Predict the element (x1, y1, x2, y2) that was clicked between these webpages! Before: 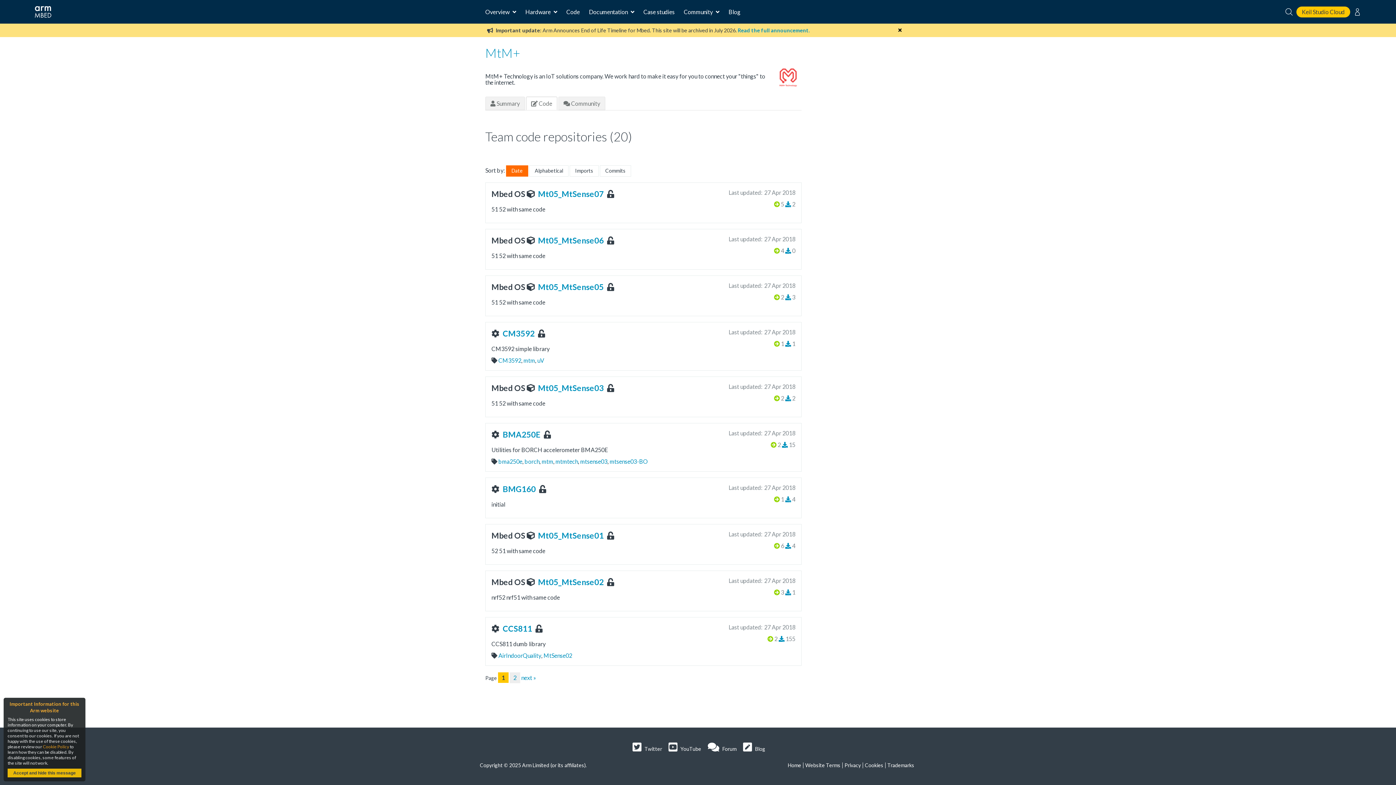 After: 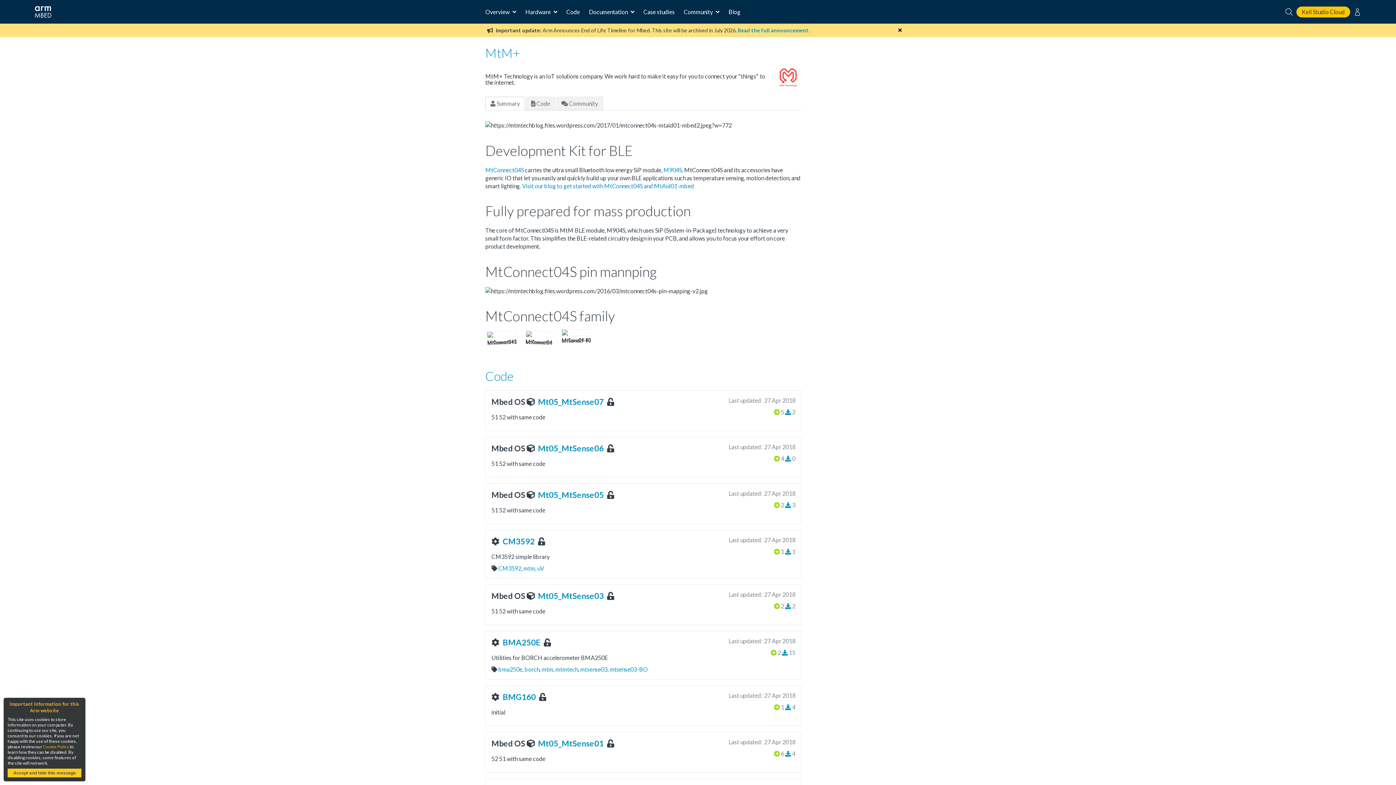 Action: label:  Summary bbox: (485, 96, 525, 110)